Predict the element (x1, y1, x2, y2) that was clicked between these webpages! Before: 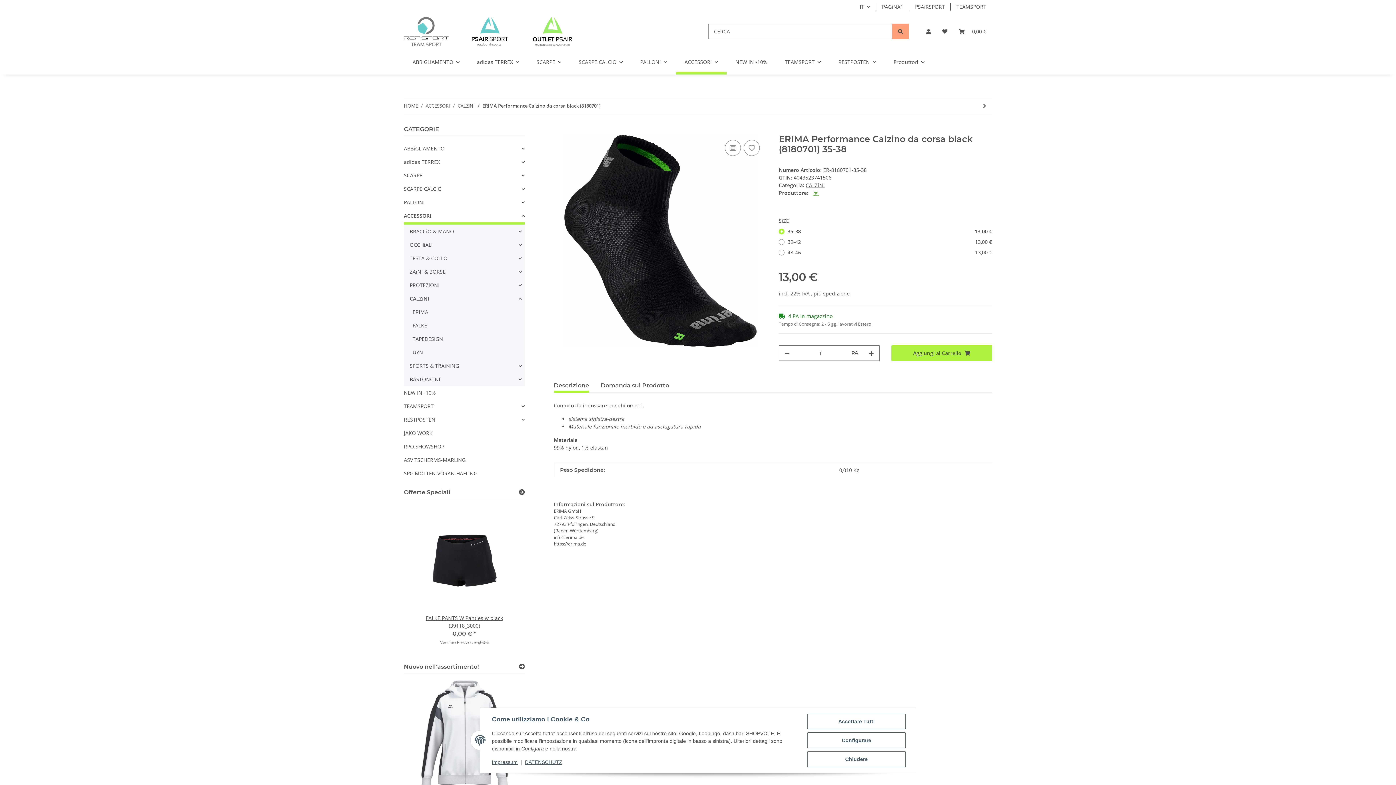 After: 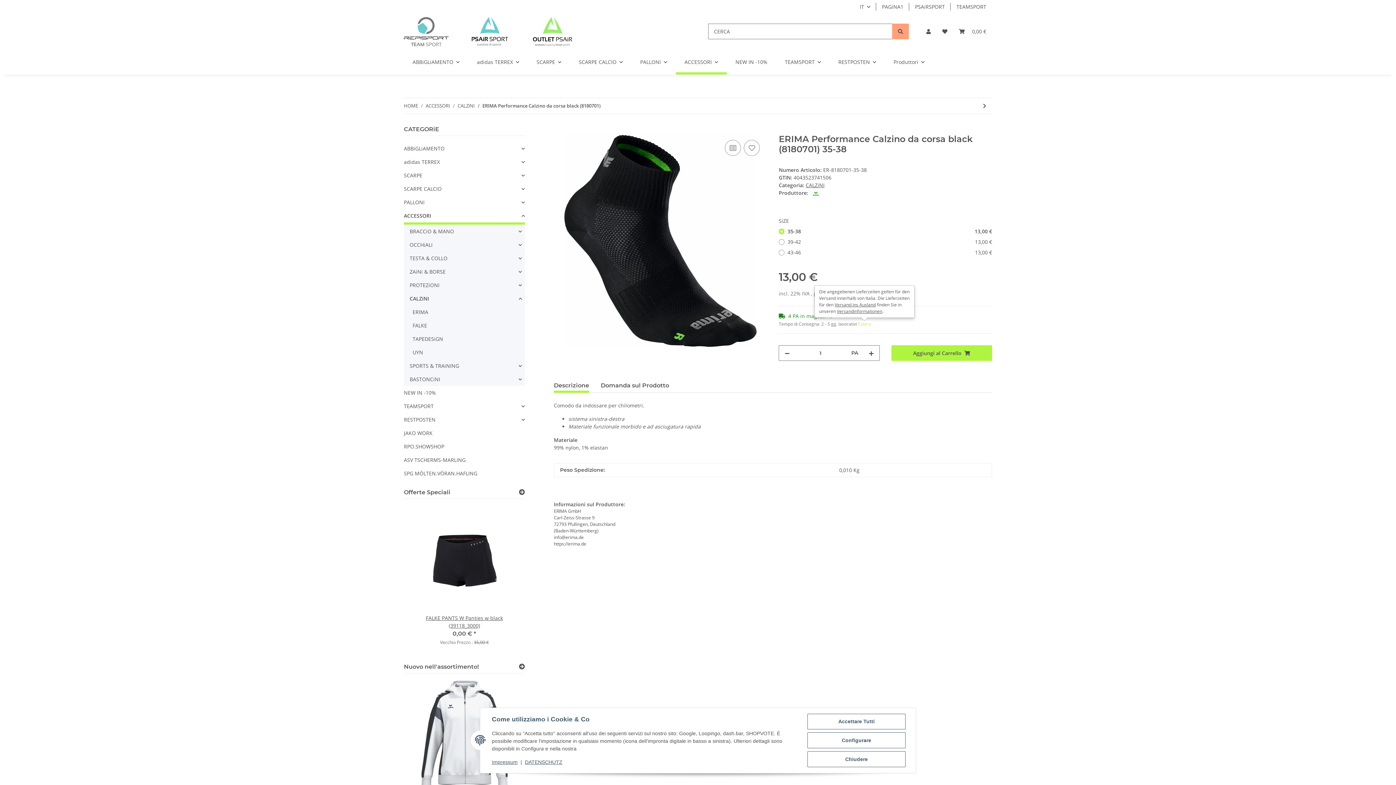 Action: label: Estero bbox: (858, 321, 871, 327)